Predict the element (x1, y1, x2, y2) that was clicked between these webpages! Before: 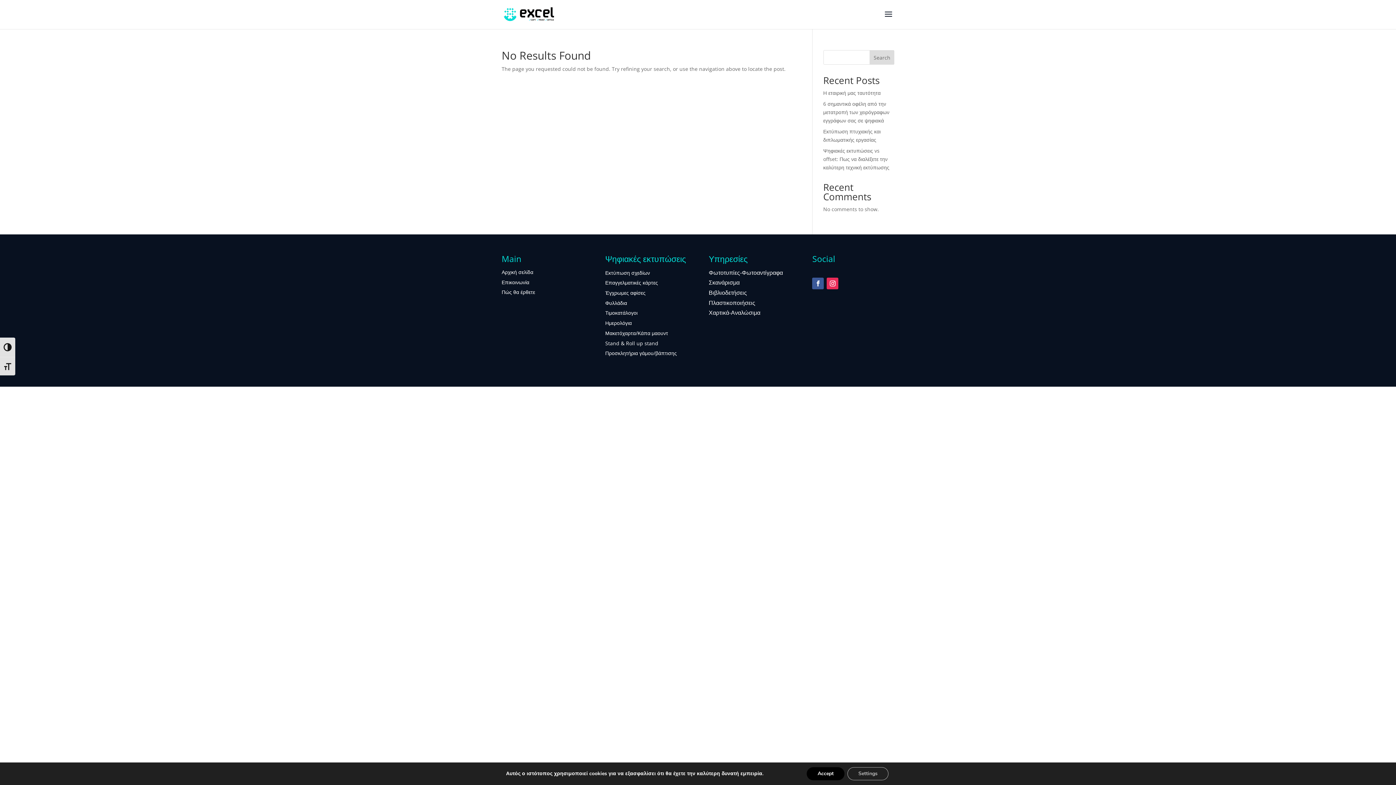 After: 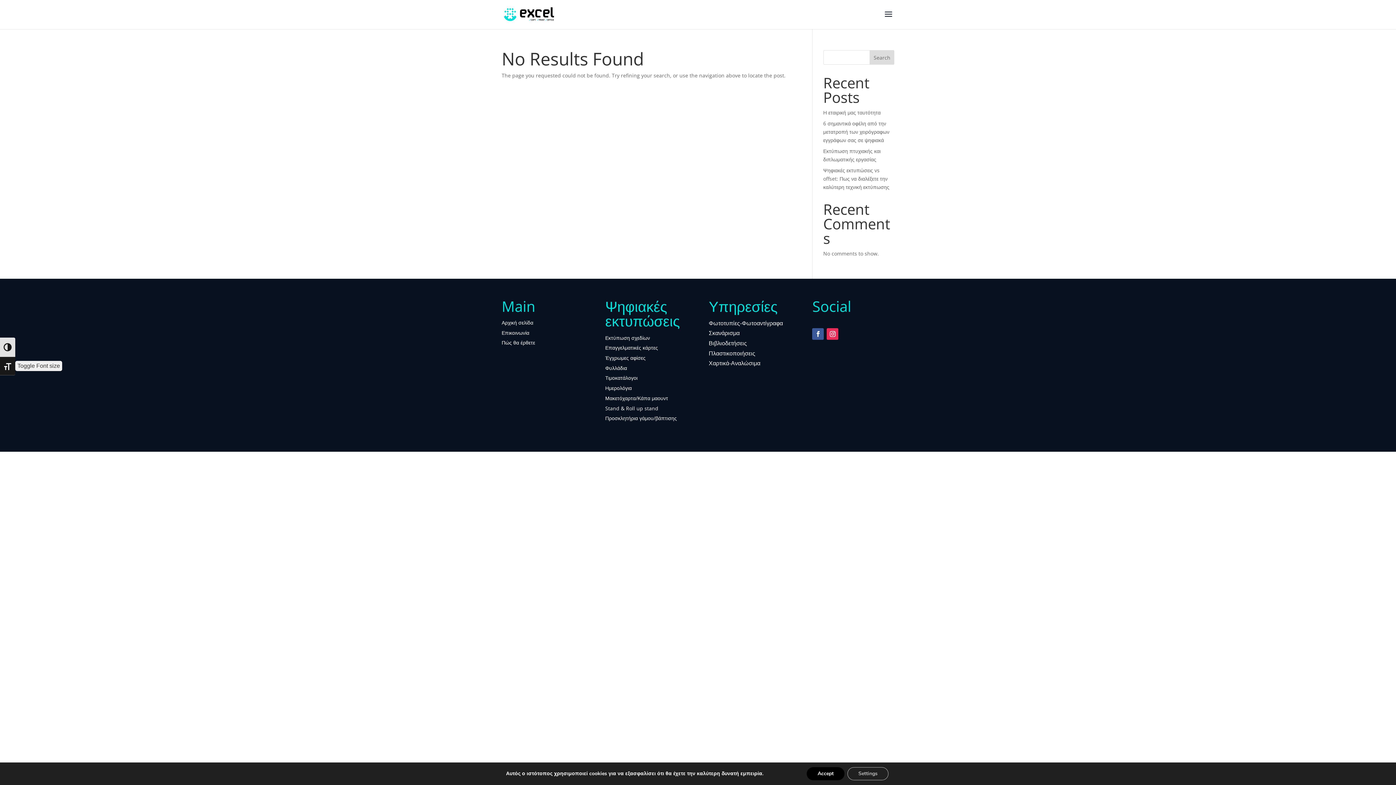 Action: label: Toggle Font size bbox: (0, 356, 15, 375)